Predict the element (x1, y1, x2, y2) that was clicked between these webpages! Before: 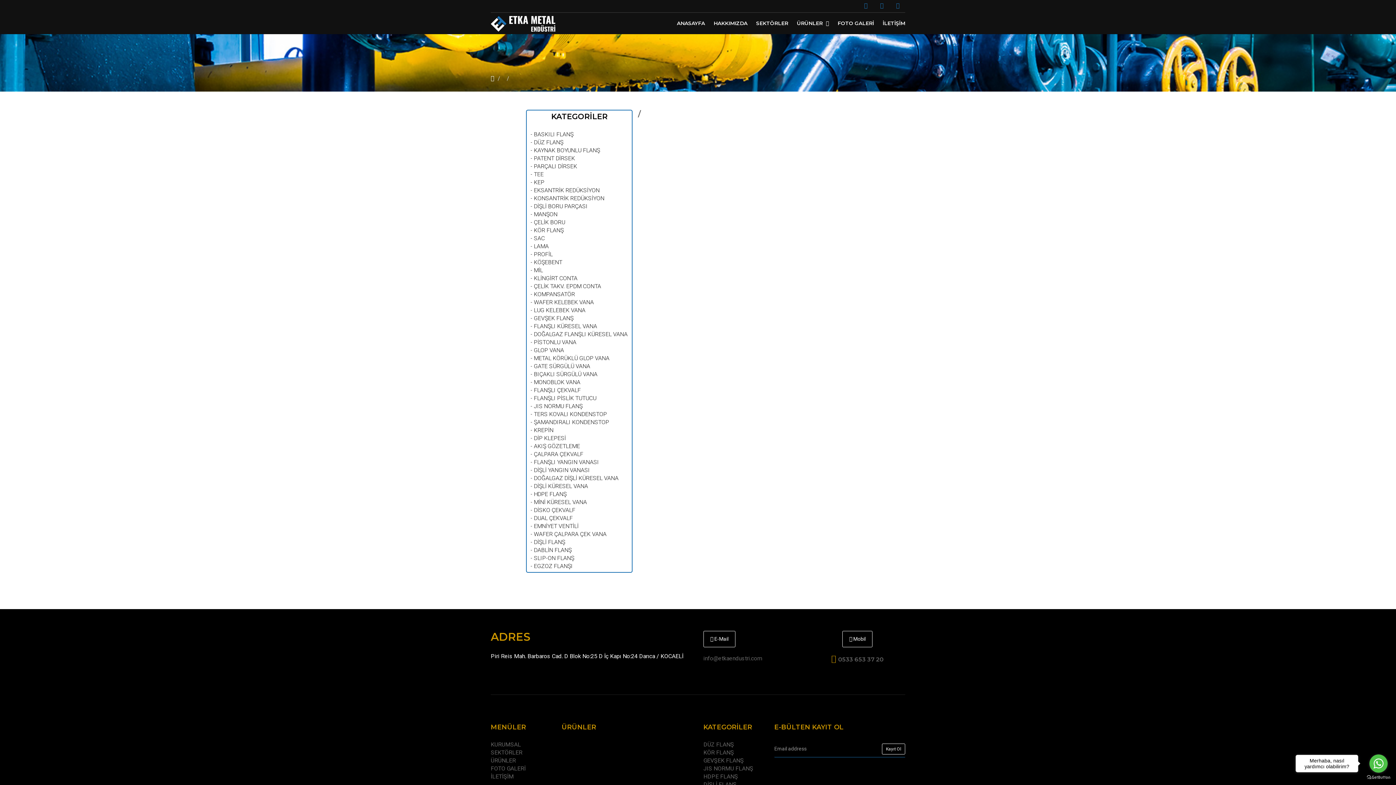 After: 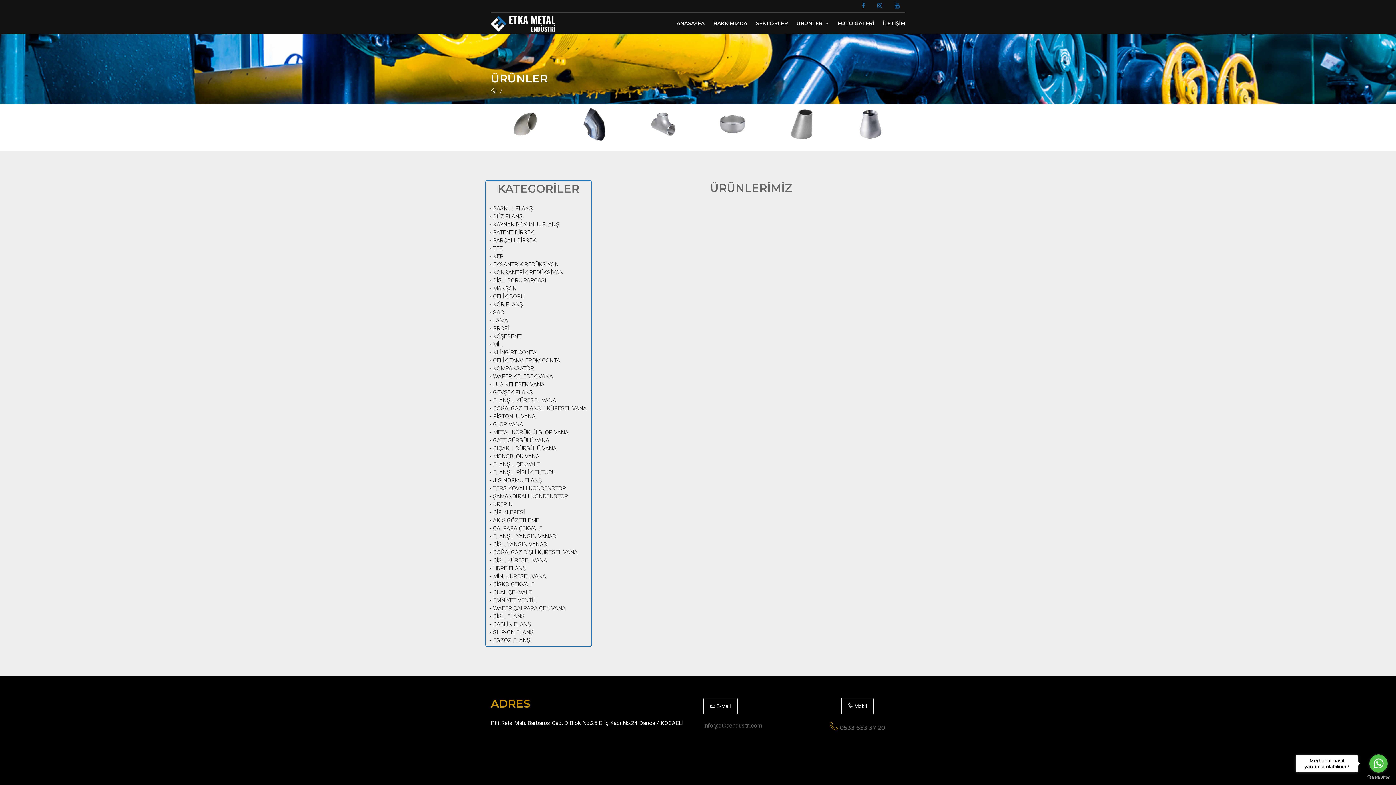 Action: bbox: (528, 256, 564, 267) label: - KÖŞEBENT